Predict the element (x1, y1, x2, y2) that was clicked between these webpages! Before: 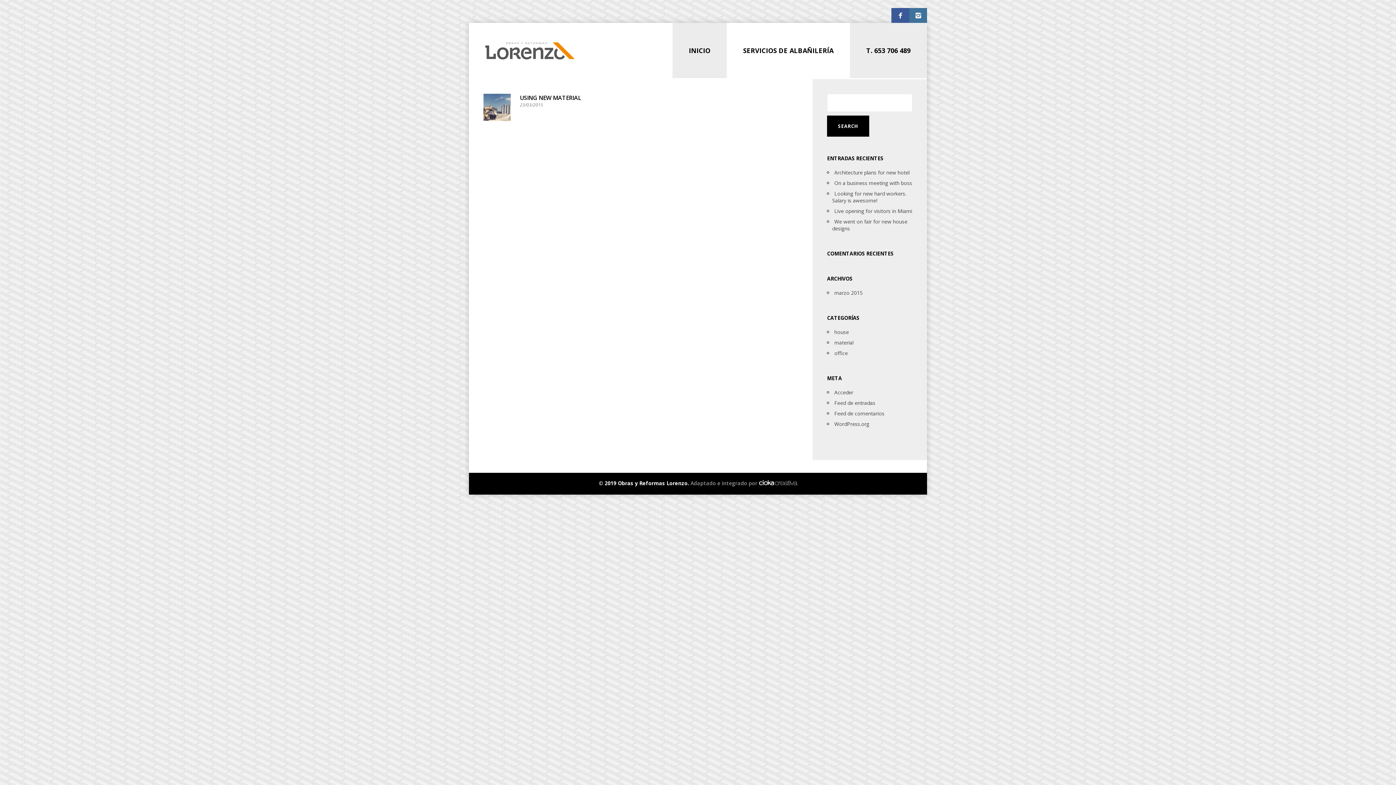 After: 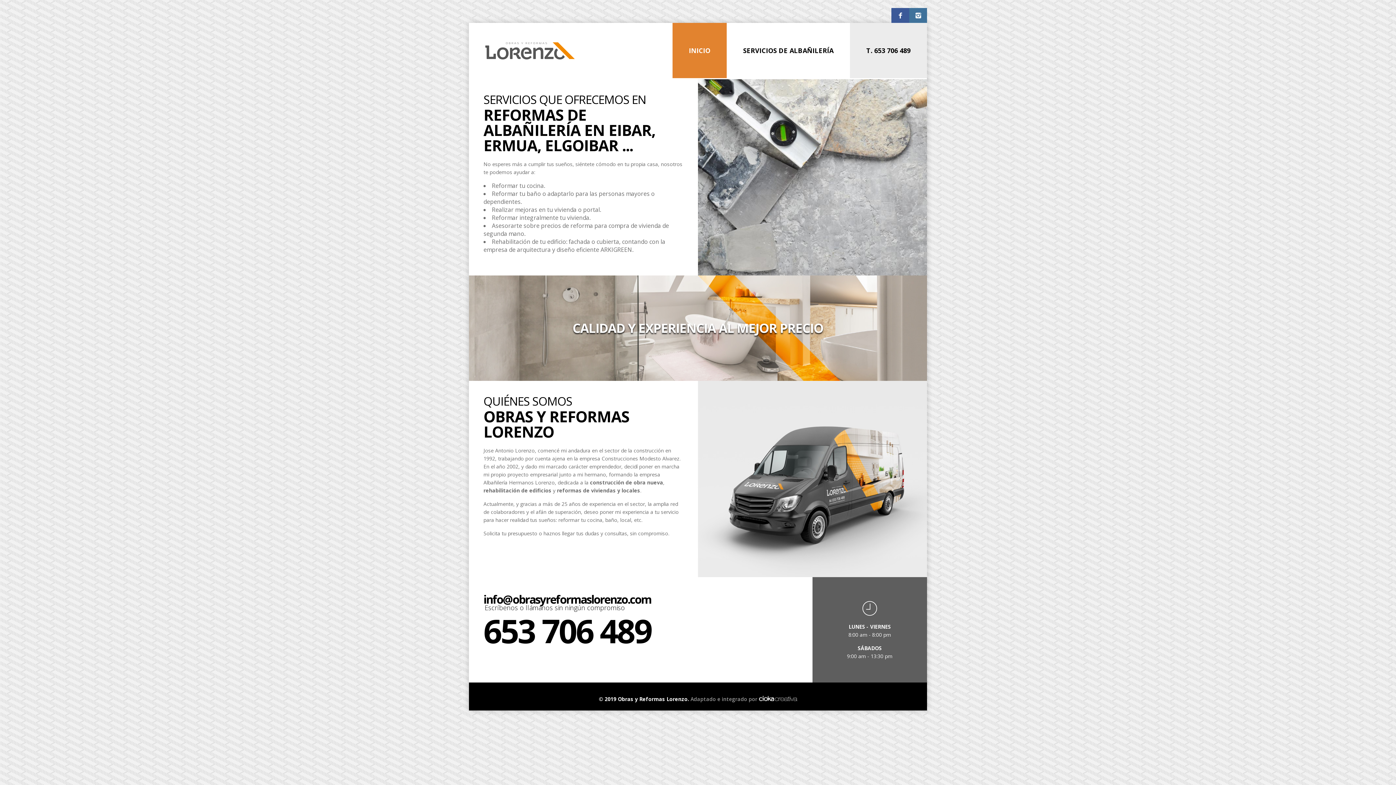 Action: bbox: (672, 22, 726, 78) label: INICIO